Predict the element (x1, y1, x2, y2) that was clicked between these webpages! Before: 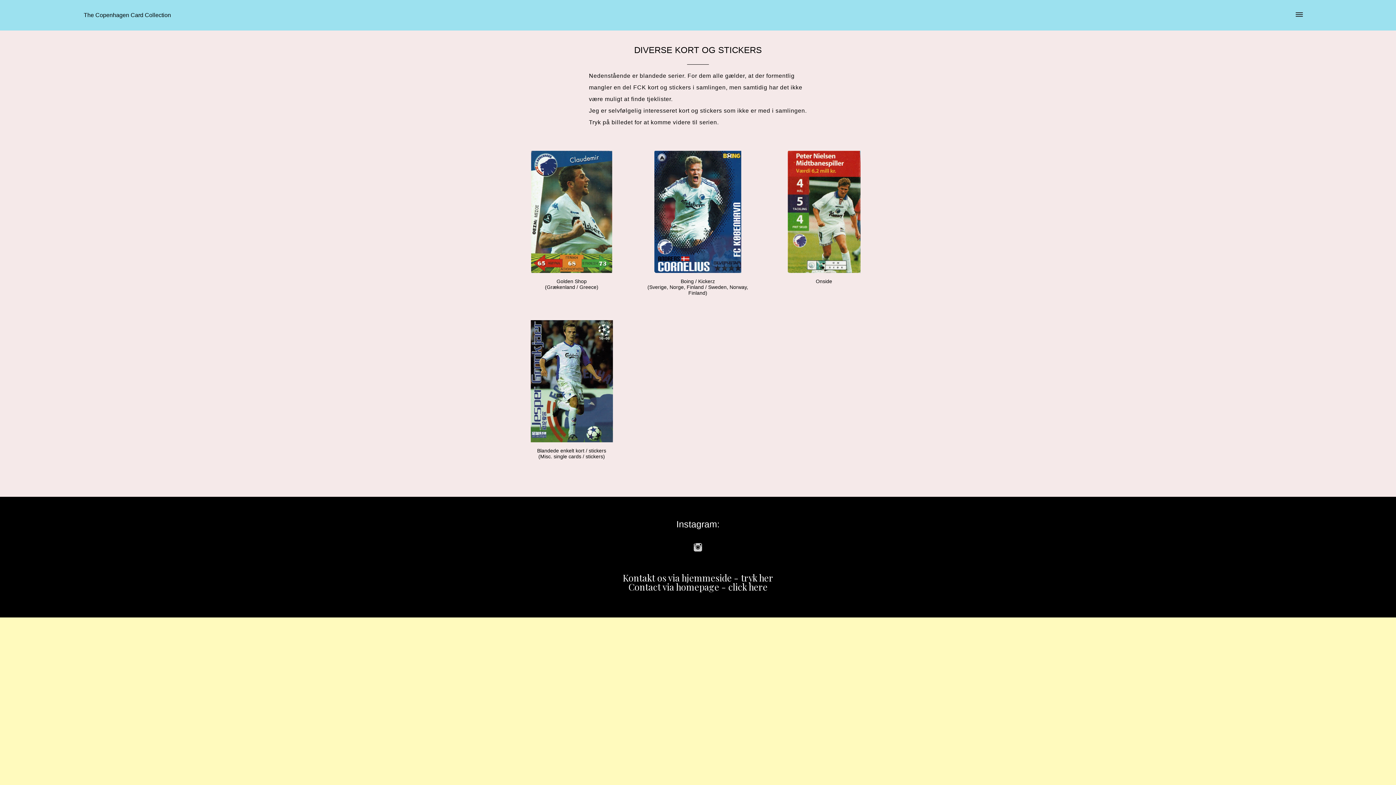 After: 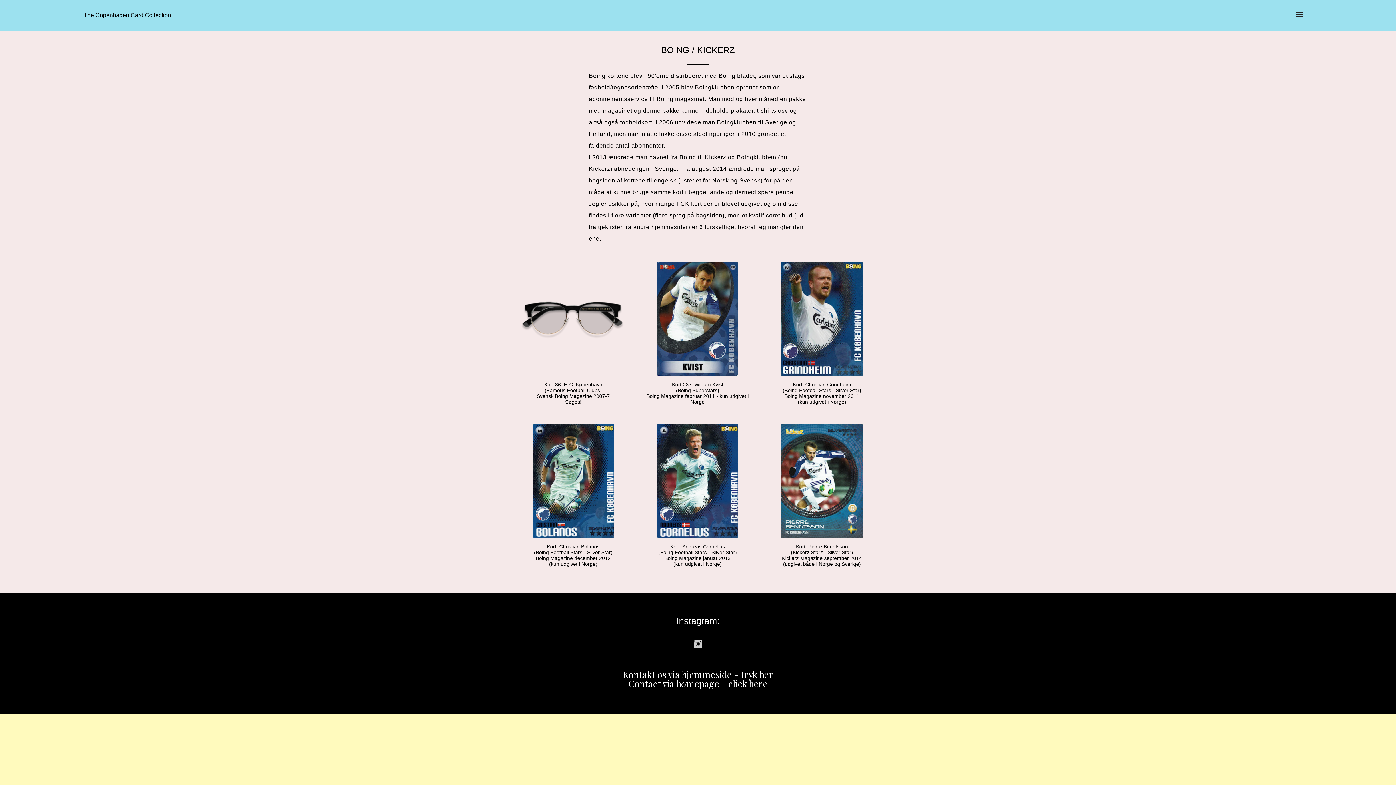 Action: bbox: (642, 150, 753, 273)